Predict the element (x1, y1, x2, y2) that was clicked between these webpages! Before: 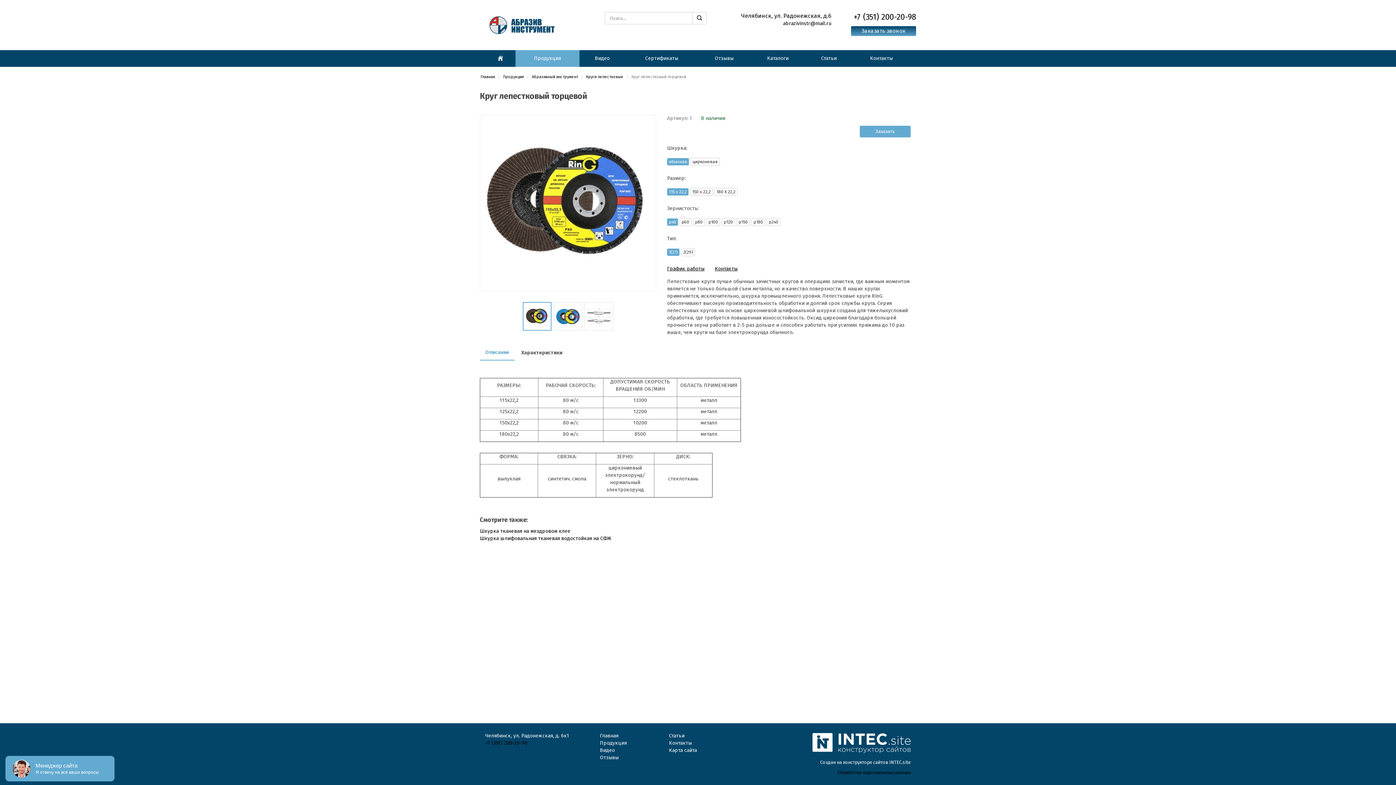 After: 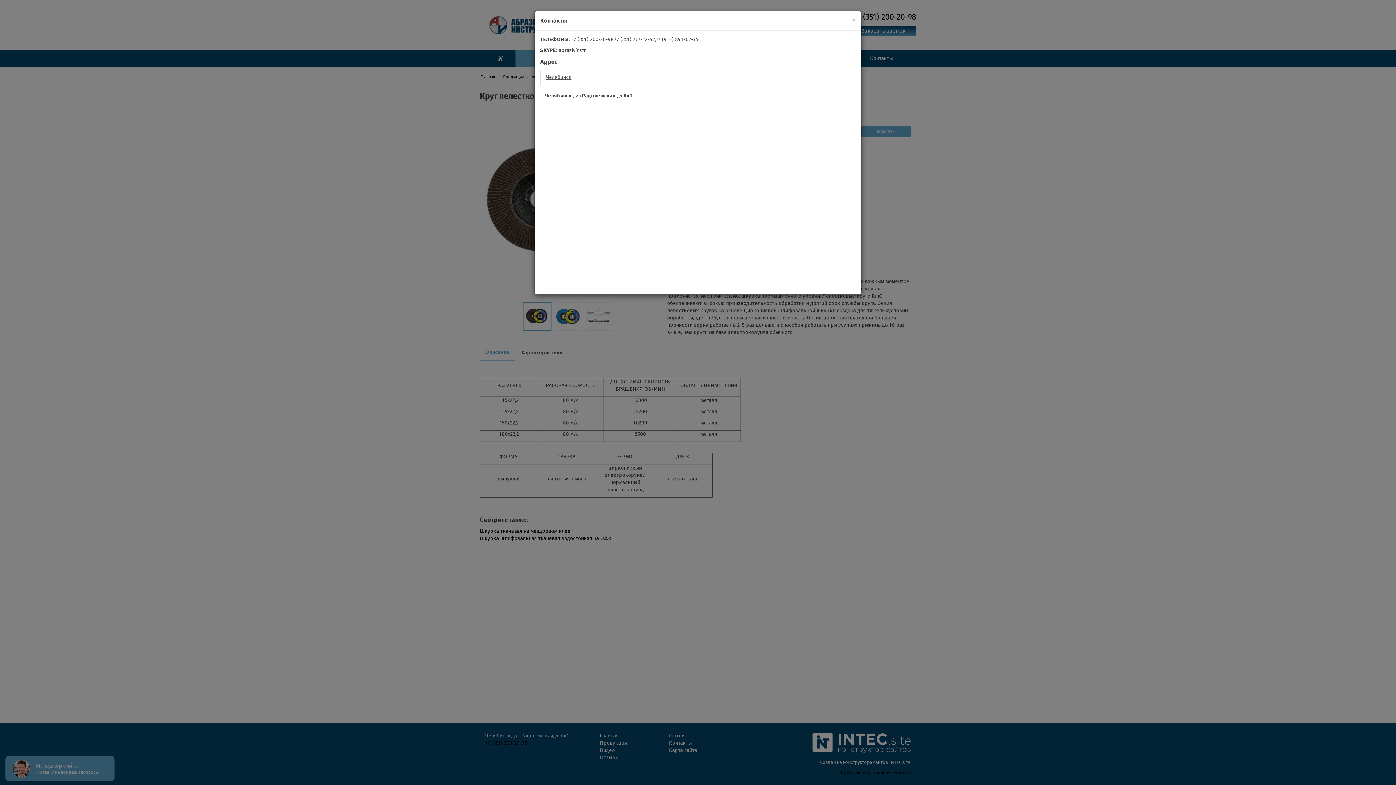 Action: label: Контакты bbox: (714, 265, 746, 272)